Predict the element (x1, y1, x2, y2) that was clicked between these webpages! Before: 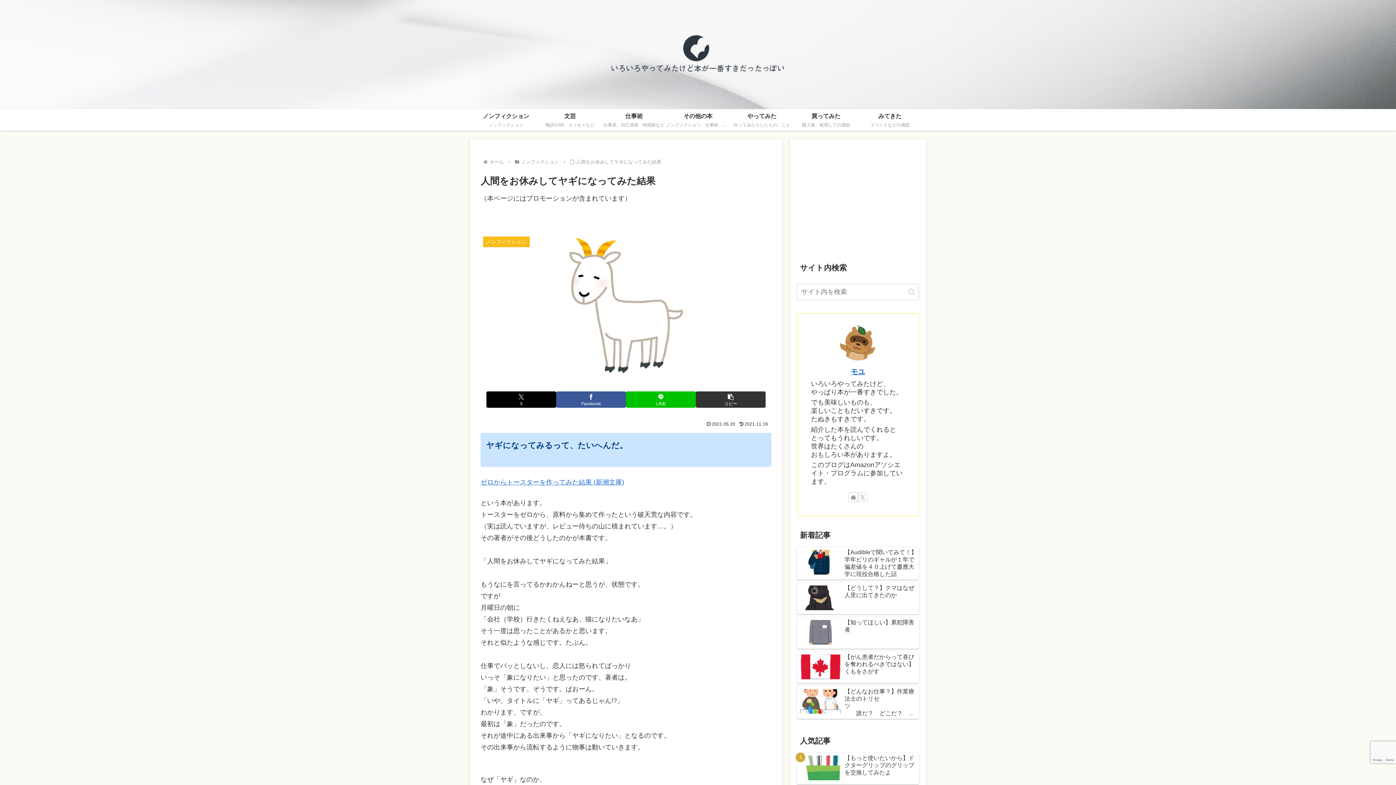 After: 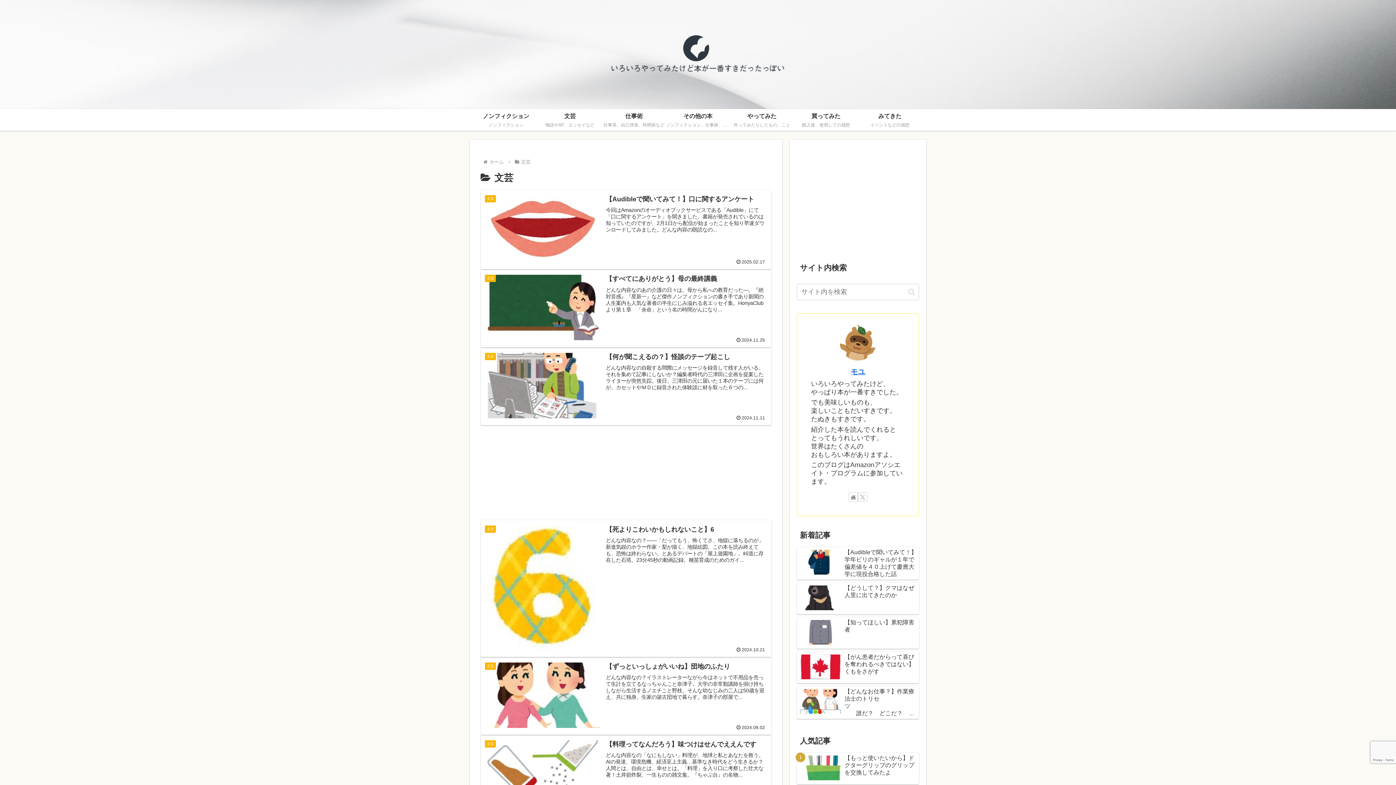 Action: bbox: (538, 109, 602, 130) label: 文芸
物語やSF、エッセイなど